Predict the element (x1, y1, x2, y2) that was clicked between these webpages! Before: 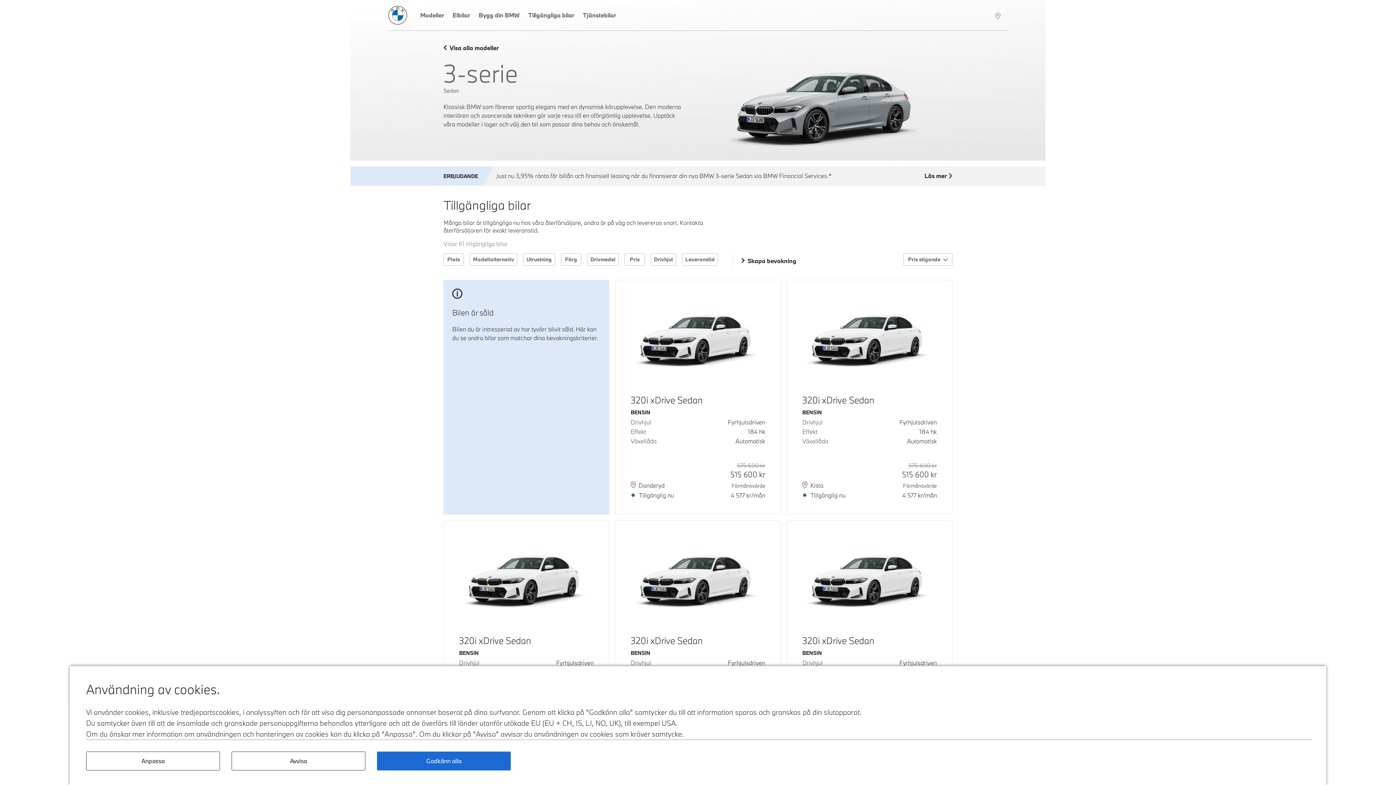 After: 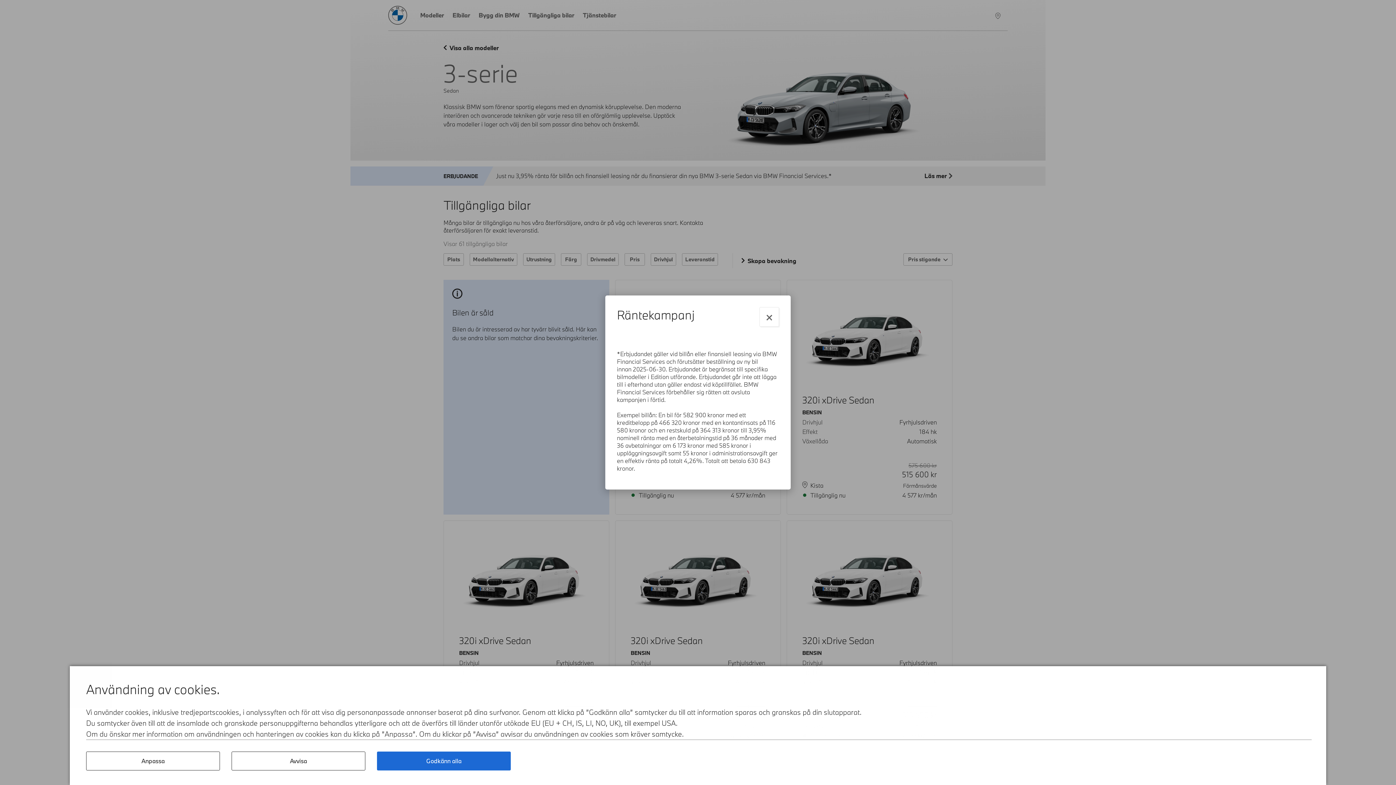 Action: bbox: (924, 171, 952, 181) label: Läs mer